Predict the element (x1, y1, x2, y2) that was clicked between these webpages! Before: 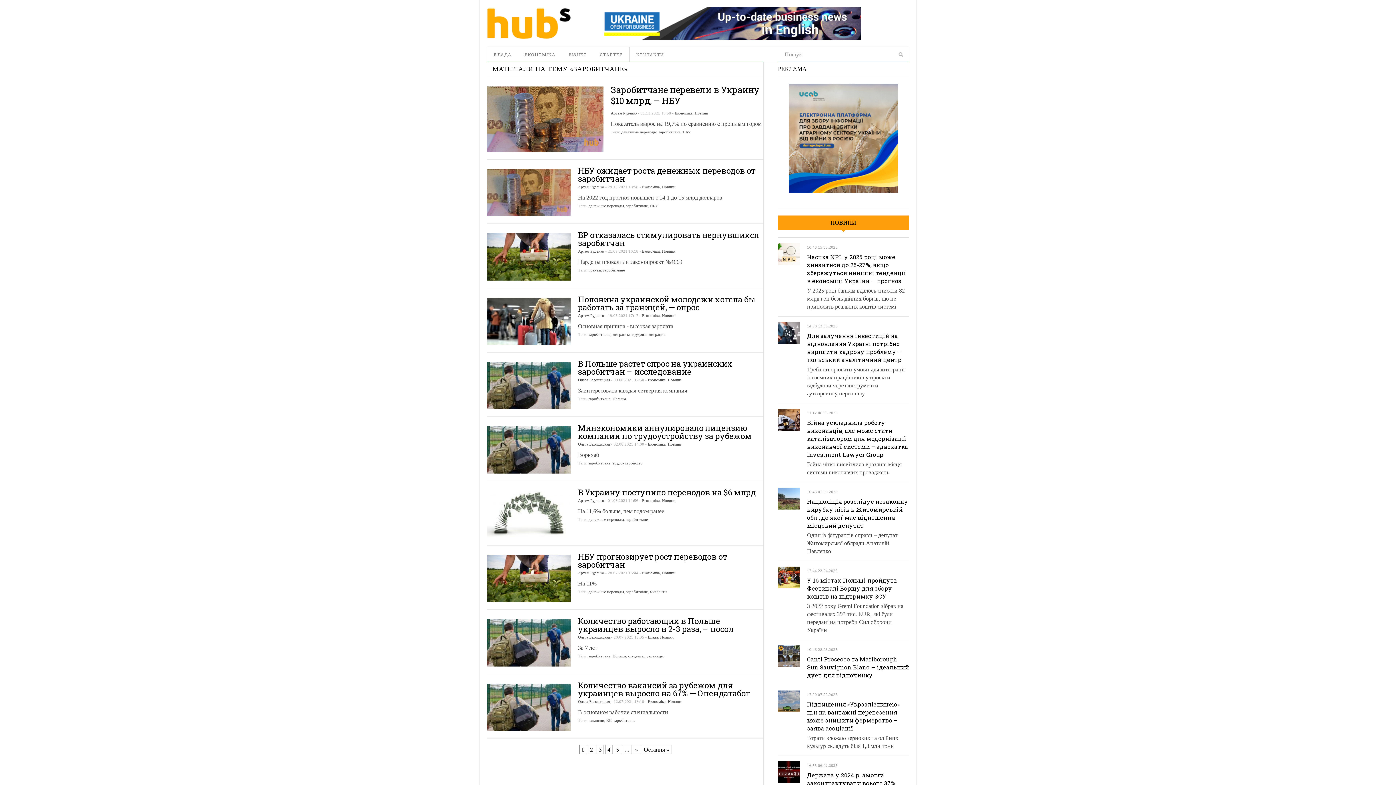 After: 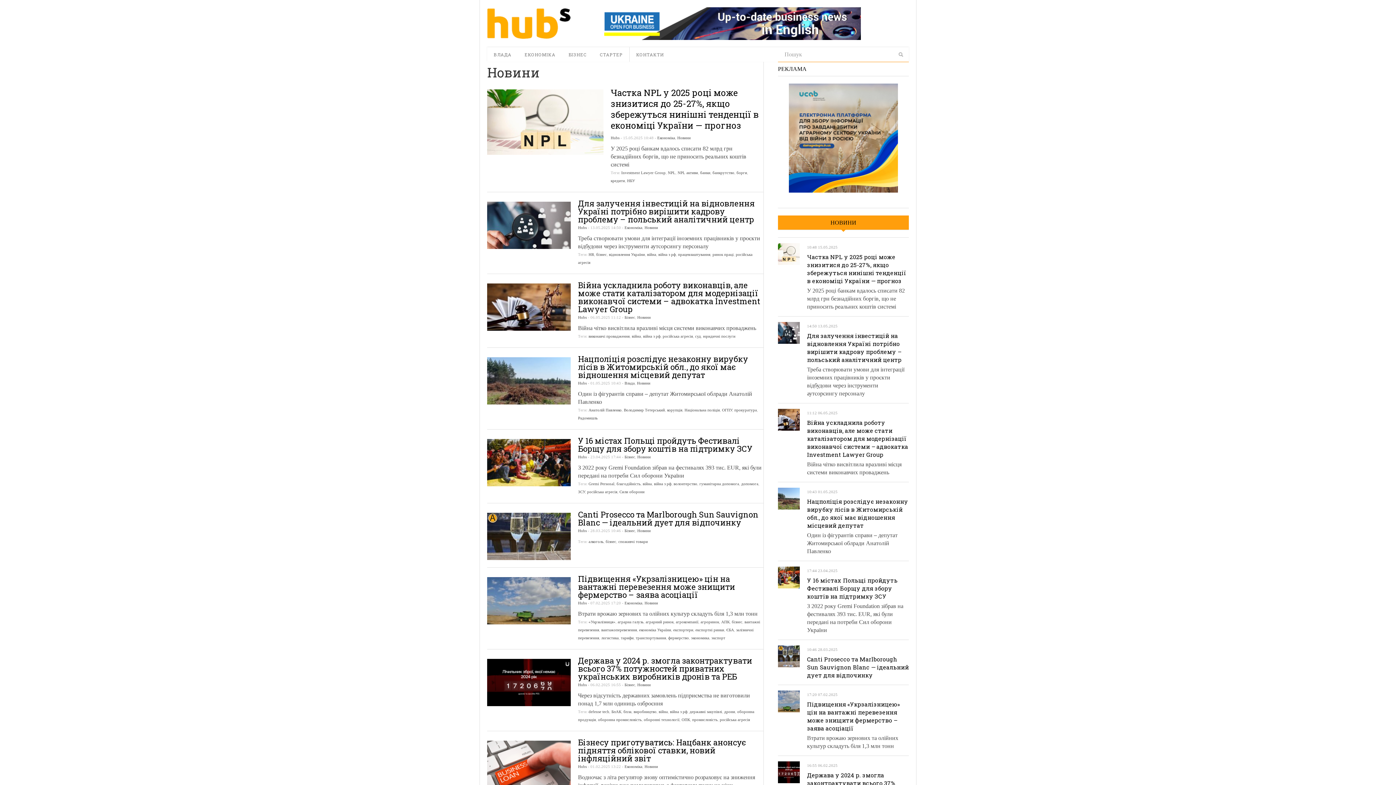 Action: label: Новини bbox: (662, 570, 675, 575)